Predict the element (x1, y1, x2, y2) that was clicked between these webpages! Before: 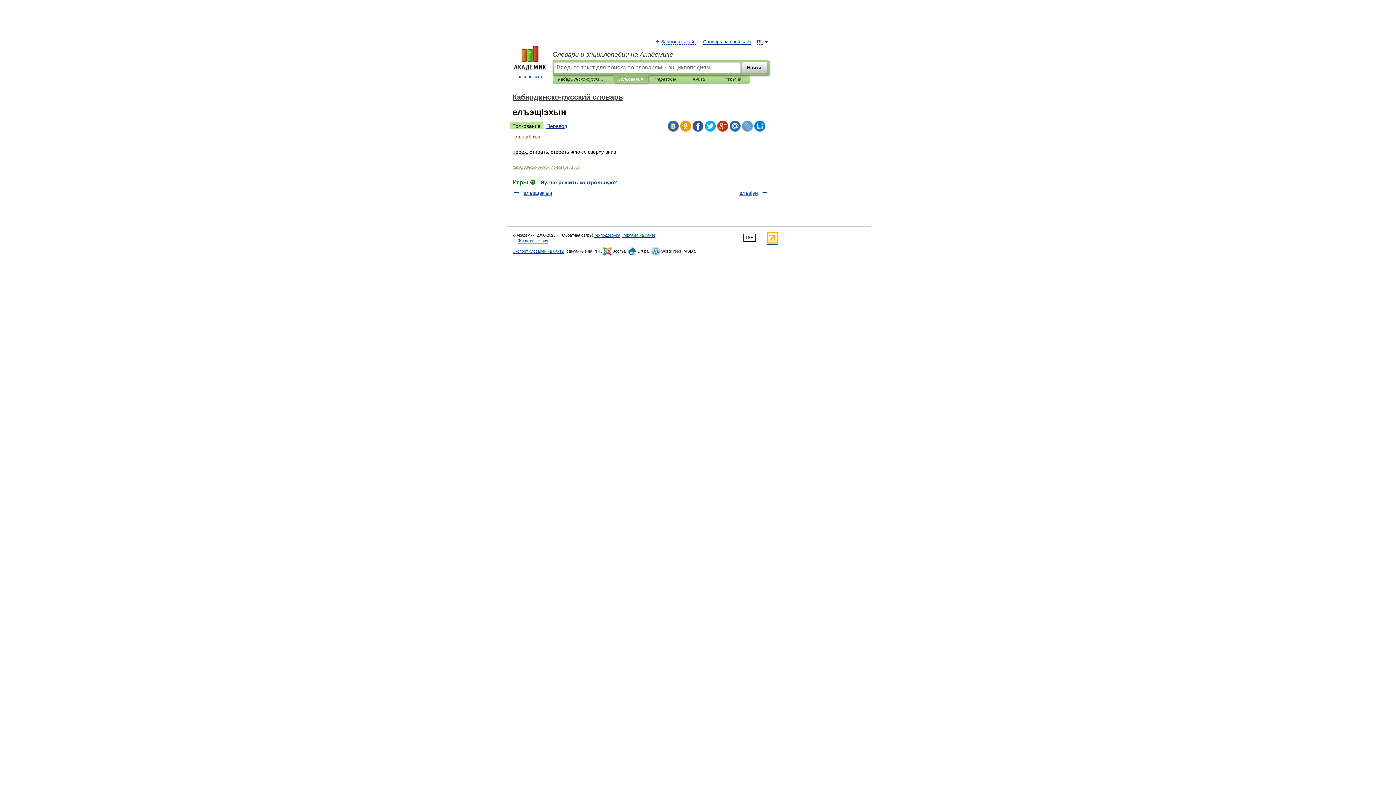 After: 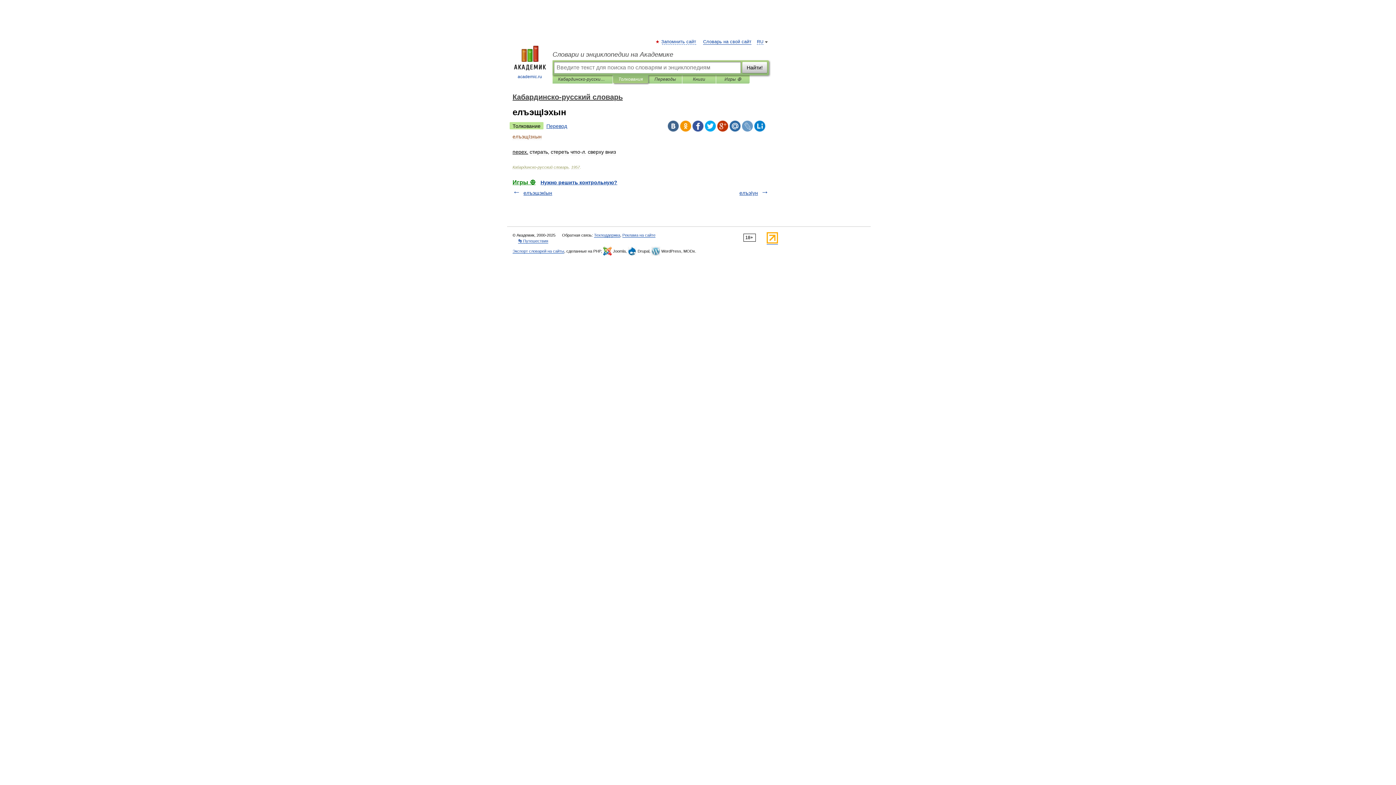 Action: bbox: (680, 120, 691, 131)